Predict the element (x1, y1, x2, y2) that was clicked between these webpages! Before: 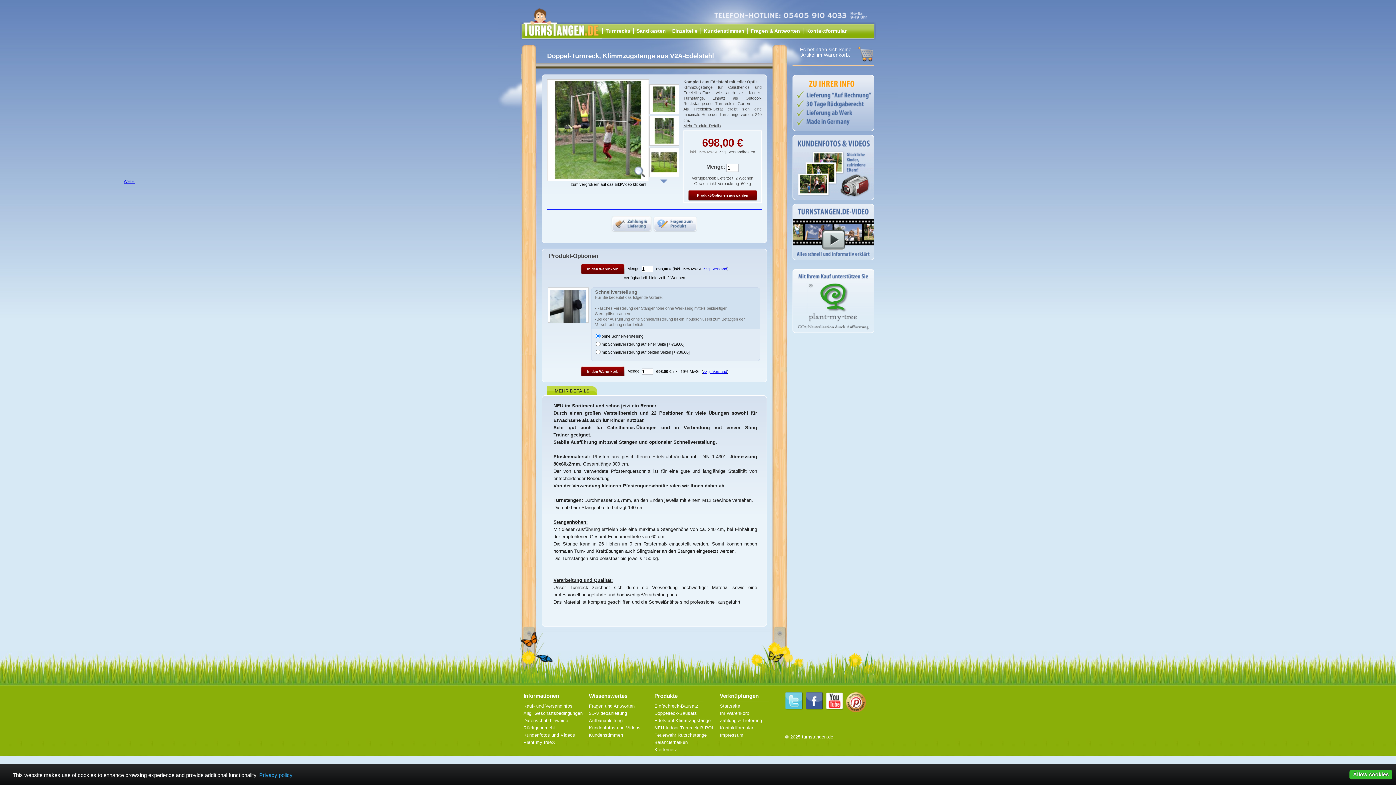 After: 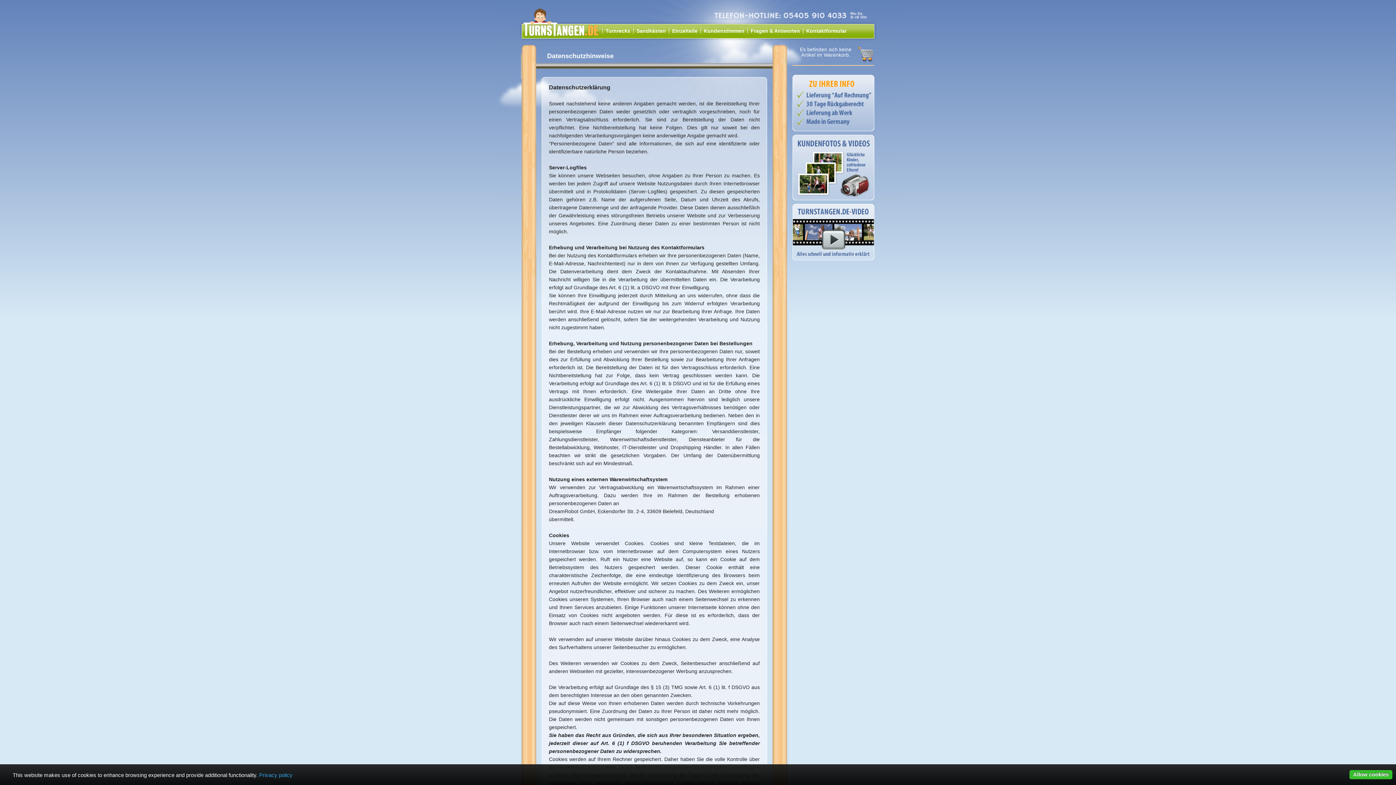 Action: bbox: (523, 718, 568, 723) label: Datenschutzhinweise